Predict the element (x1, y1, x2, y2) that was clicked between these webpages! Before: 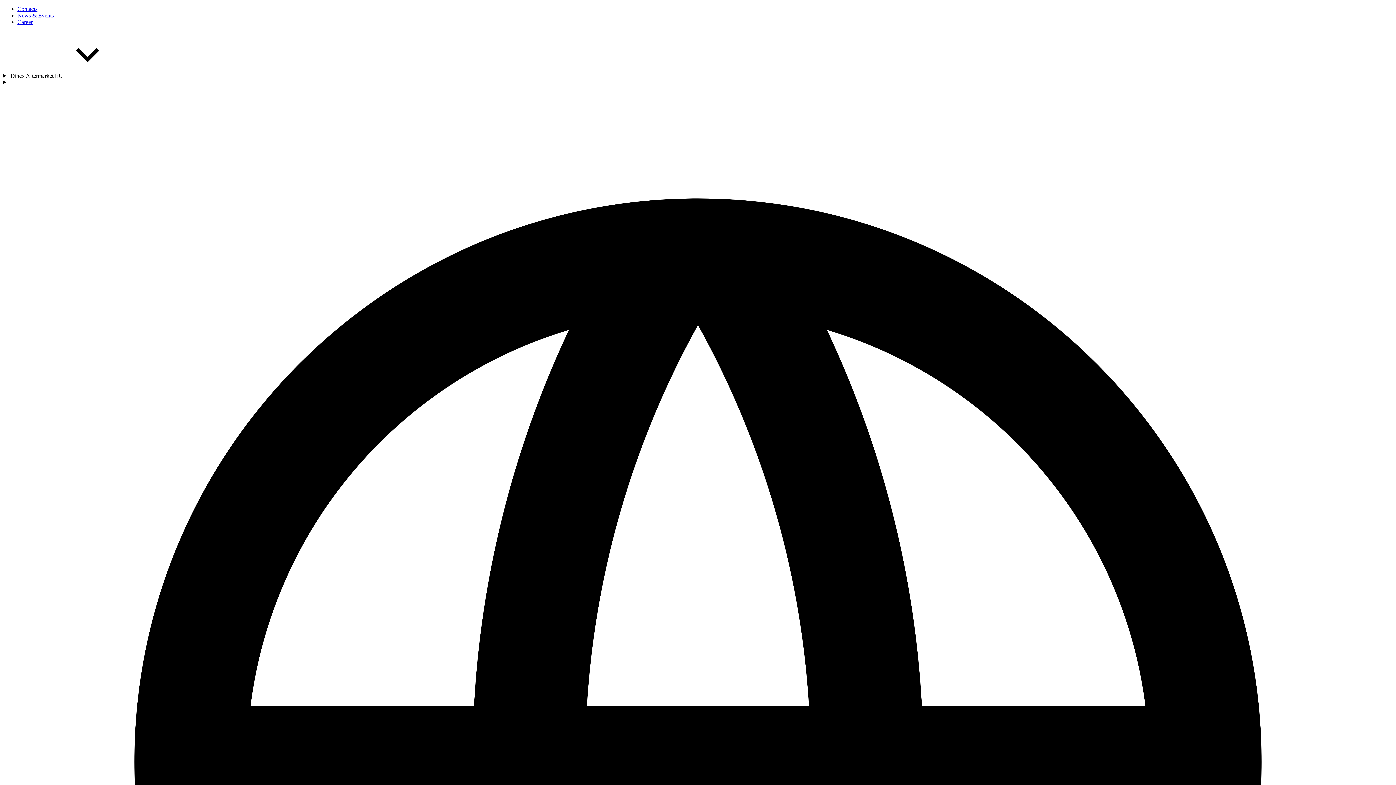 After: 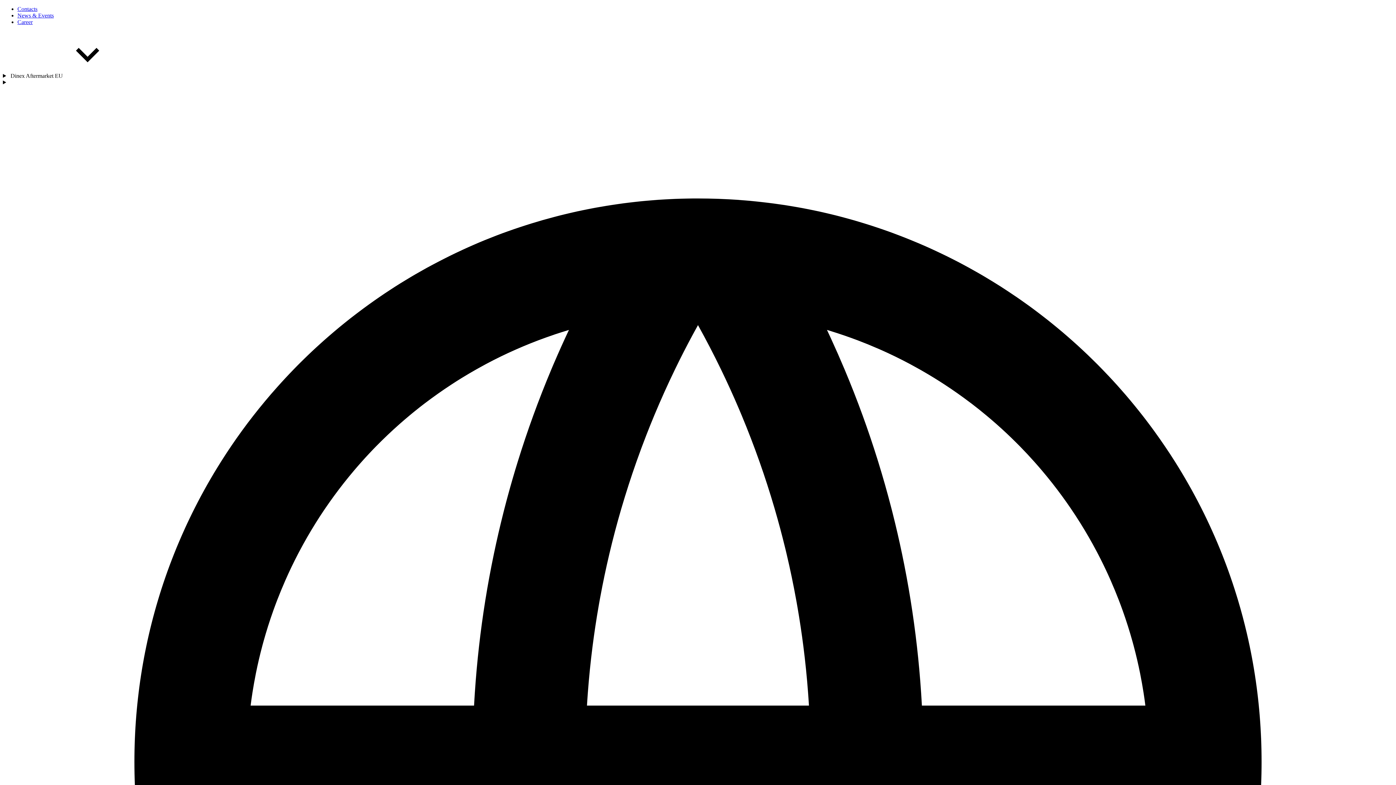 Action: bbox: (17, 18, 32, 25) label: Career